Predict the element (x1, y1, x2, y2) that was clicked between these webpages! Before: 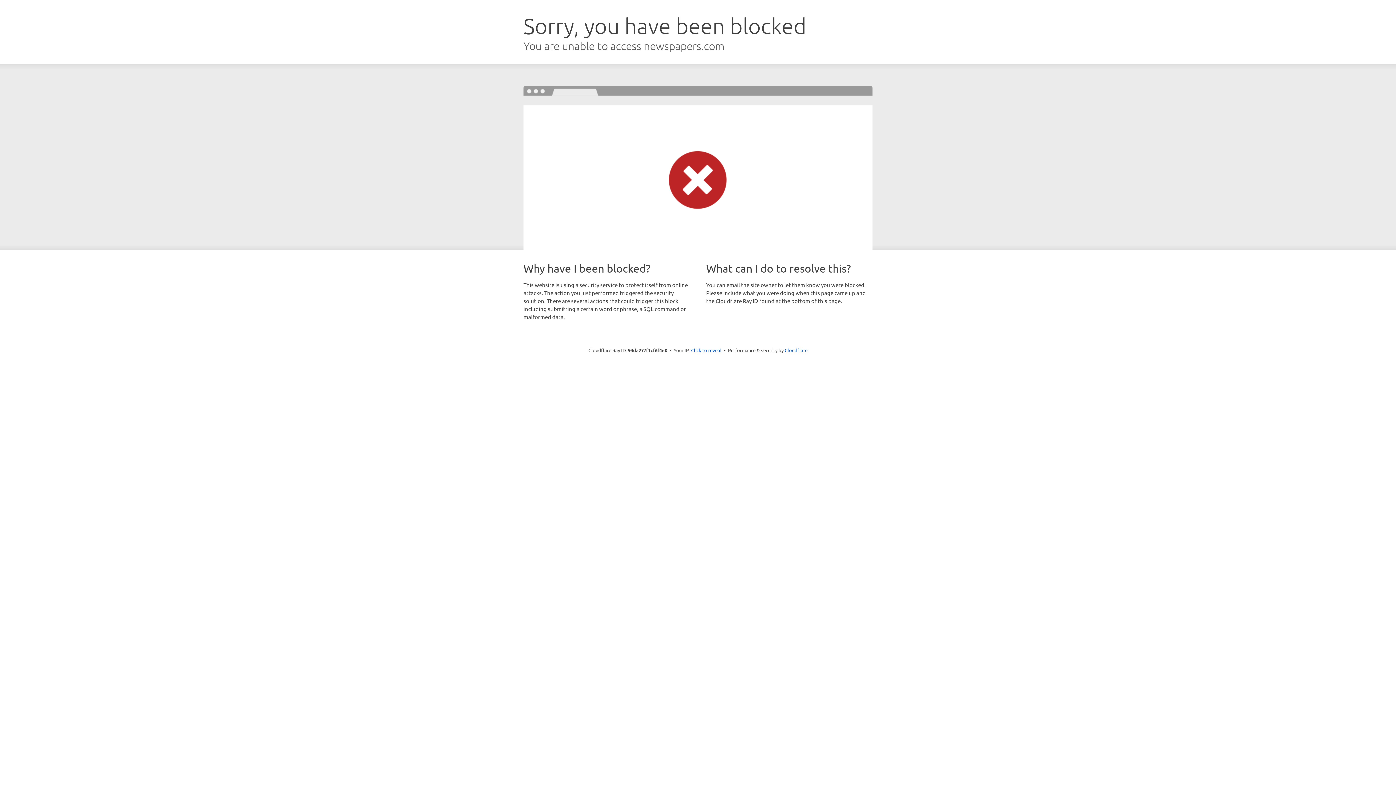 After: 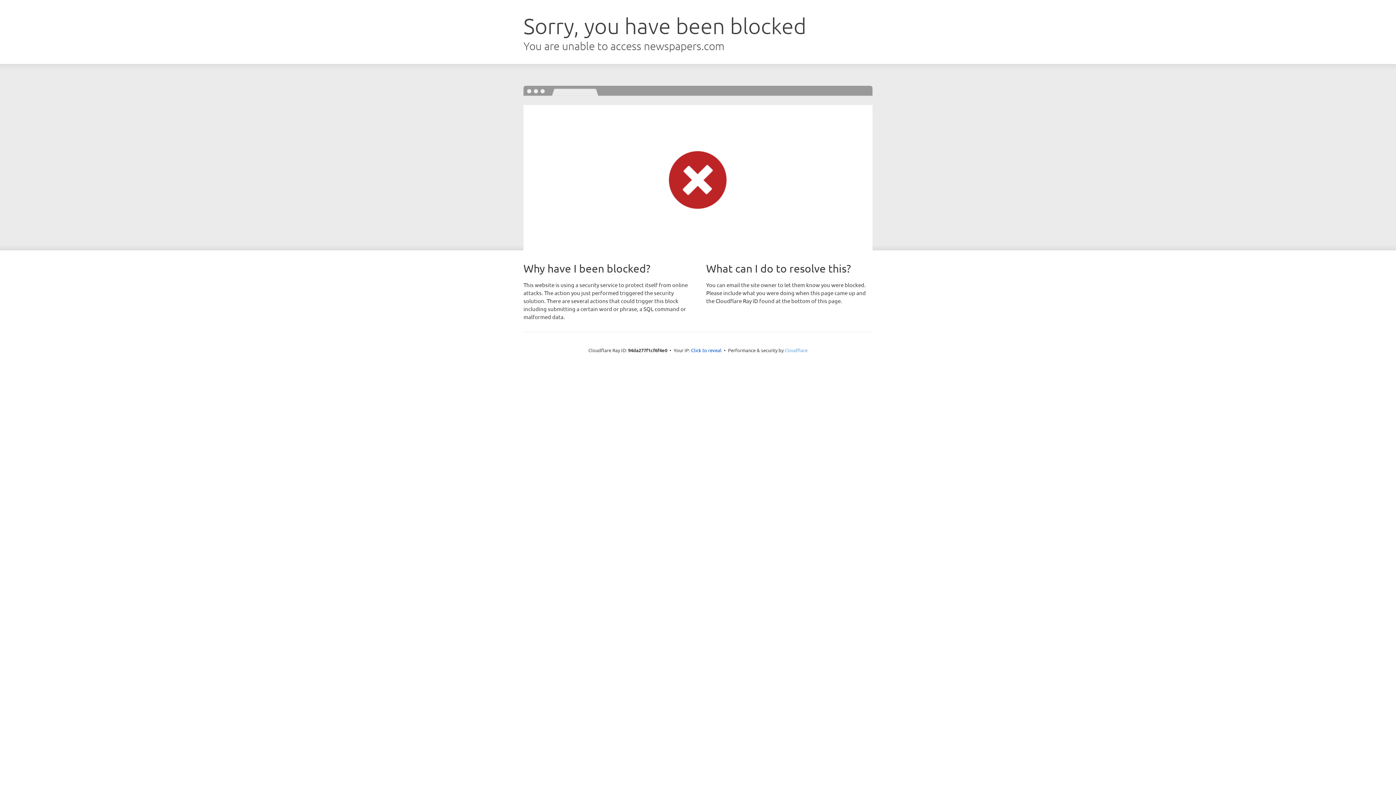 Action: bbox: (784, 347, 807, 353) label: Cloudflare